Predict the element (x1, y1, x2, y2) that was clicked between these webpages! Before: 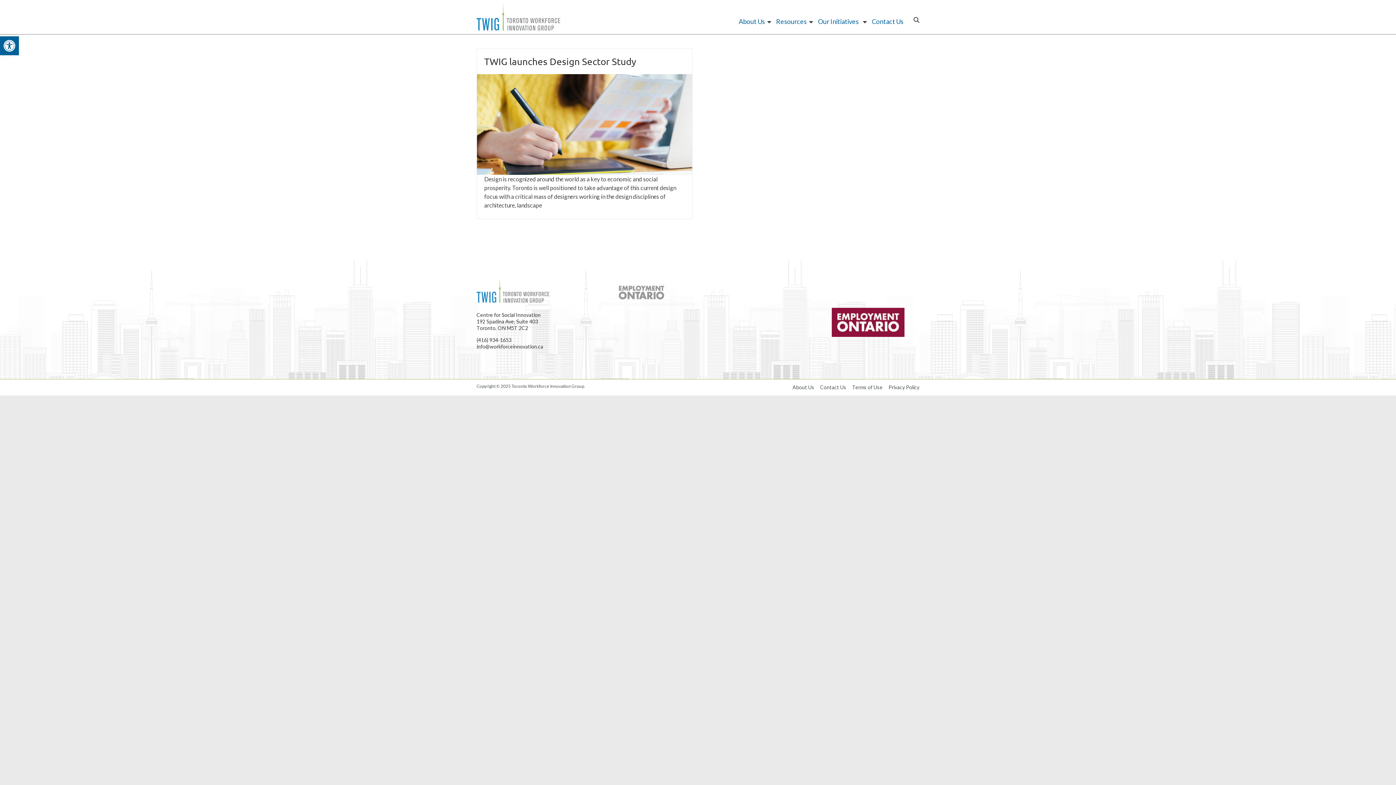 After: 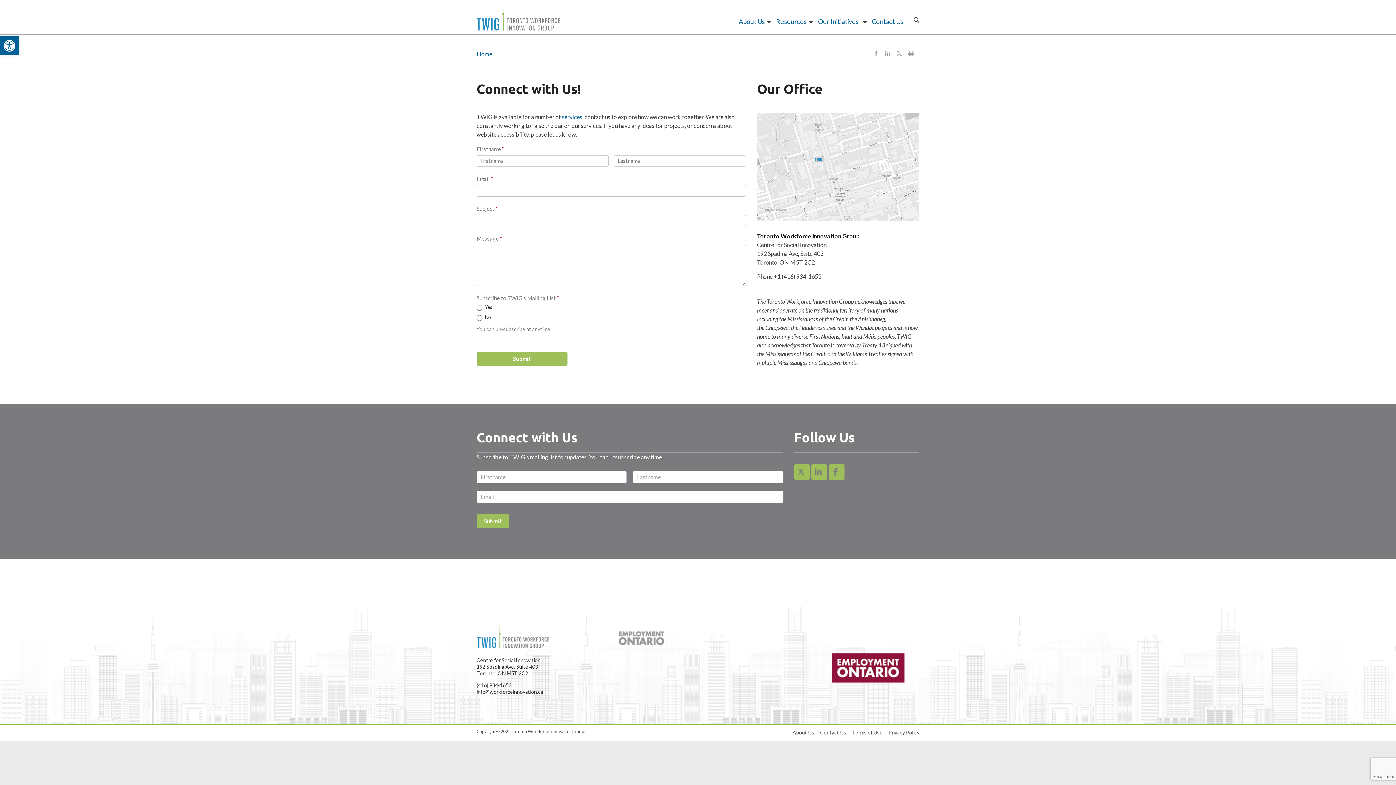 Action: bbox: (870, 14, 904, 28) label: Contact Us